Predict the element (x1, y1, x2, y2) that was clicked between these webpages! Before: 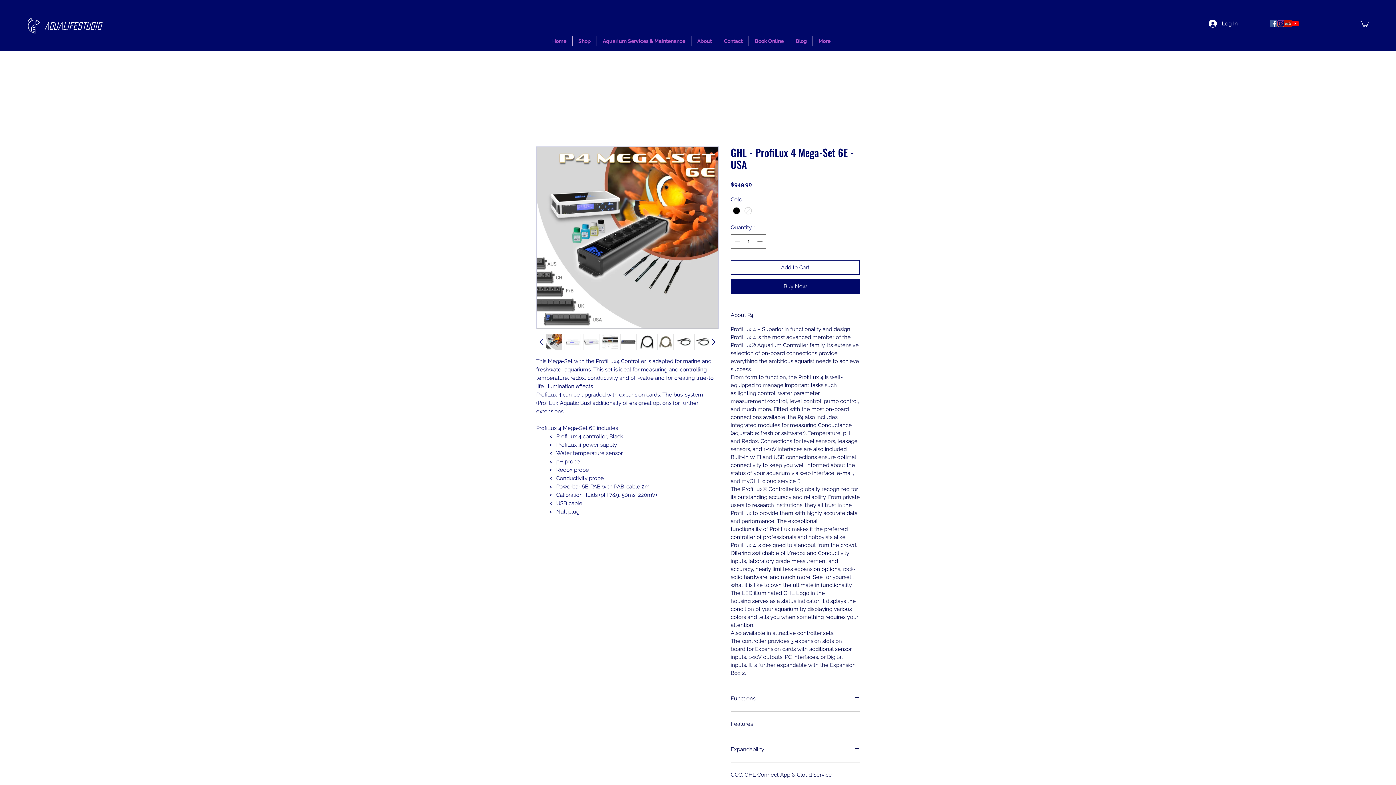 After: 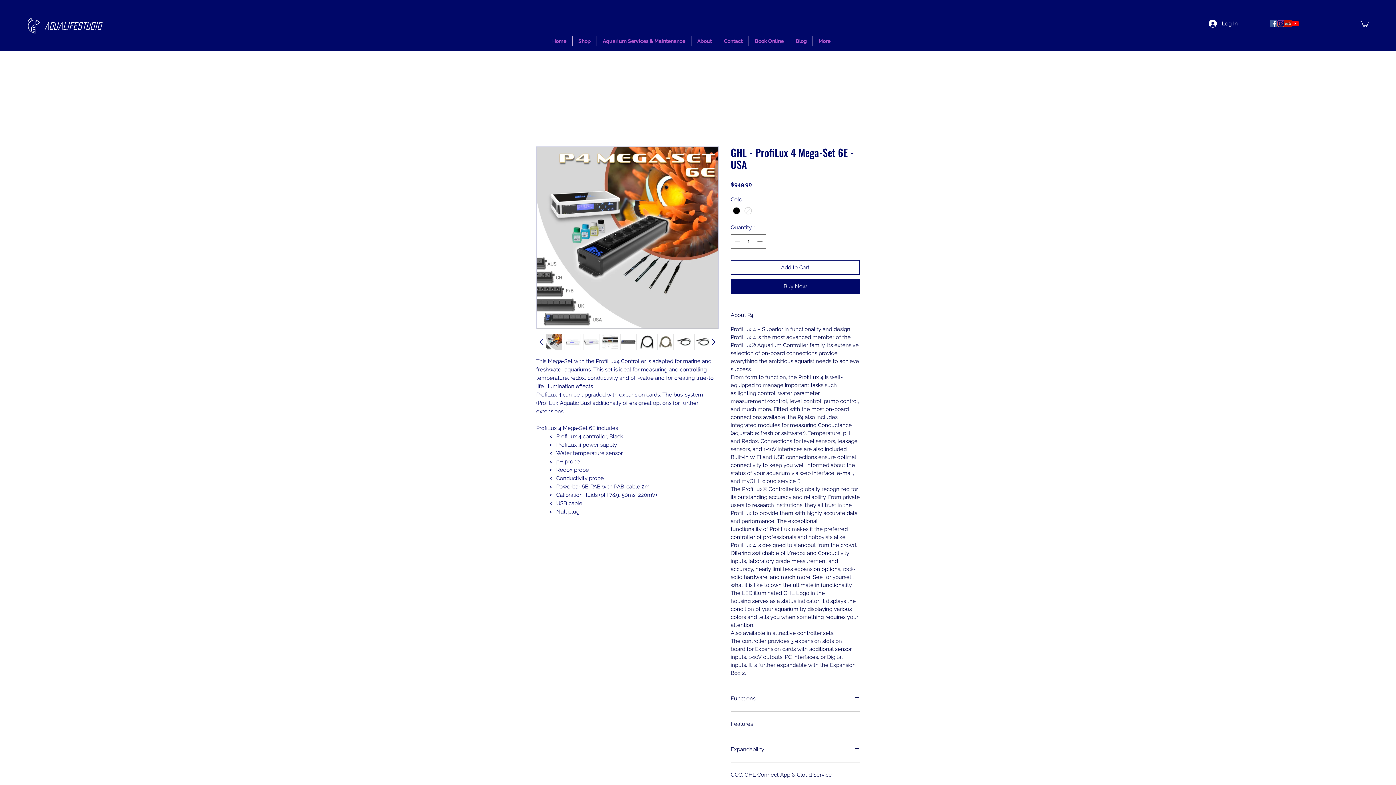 Action: bbox: (1270, 20, 1277, 27) label: facebook